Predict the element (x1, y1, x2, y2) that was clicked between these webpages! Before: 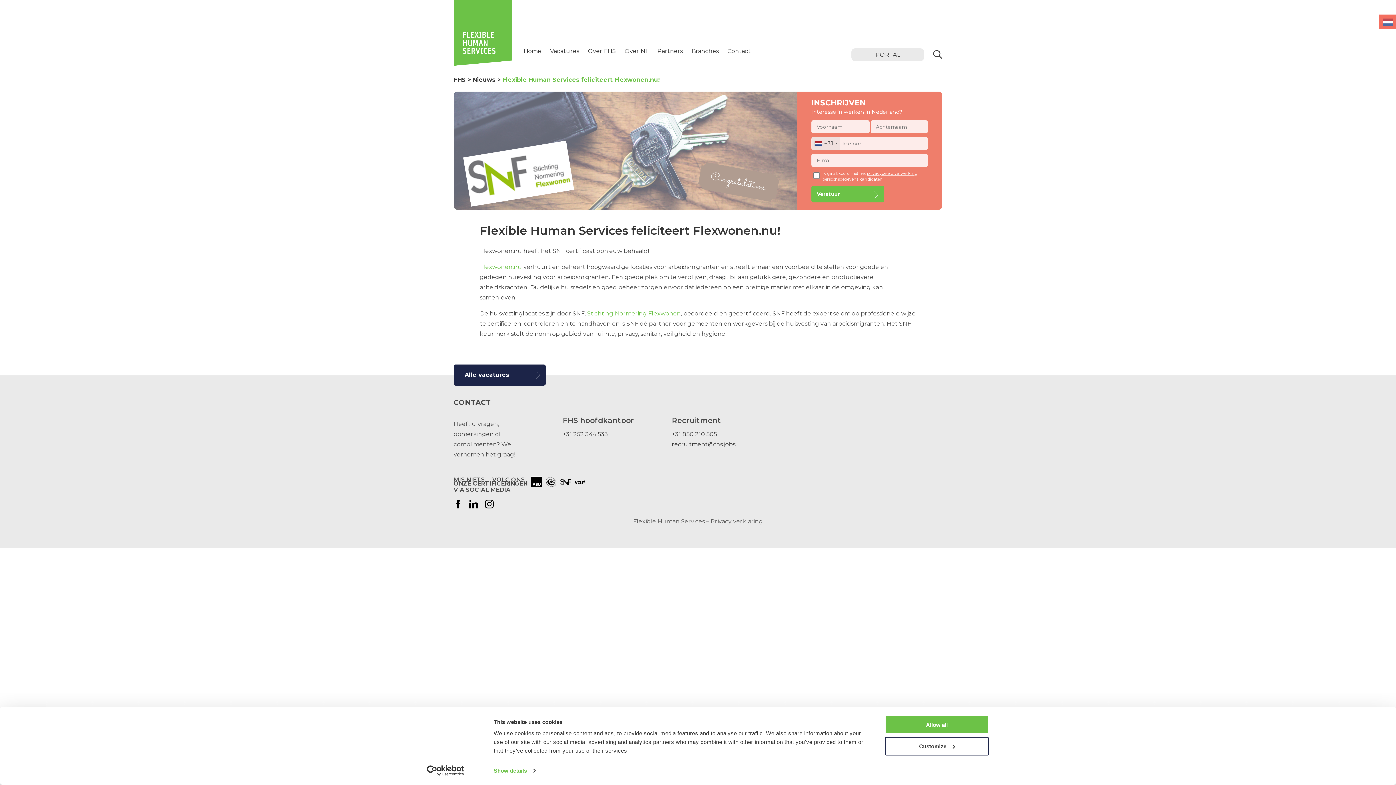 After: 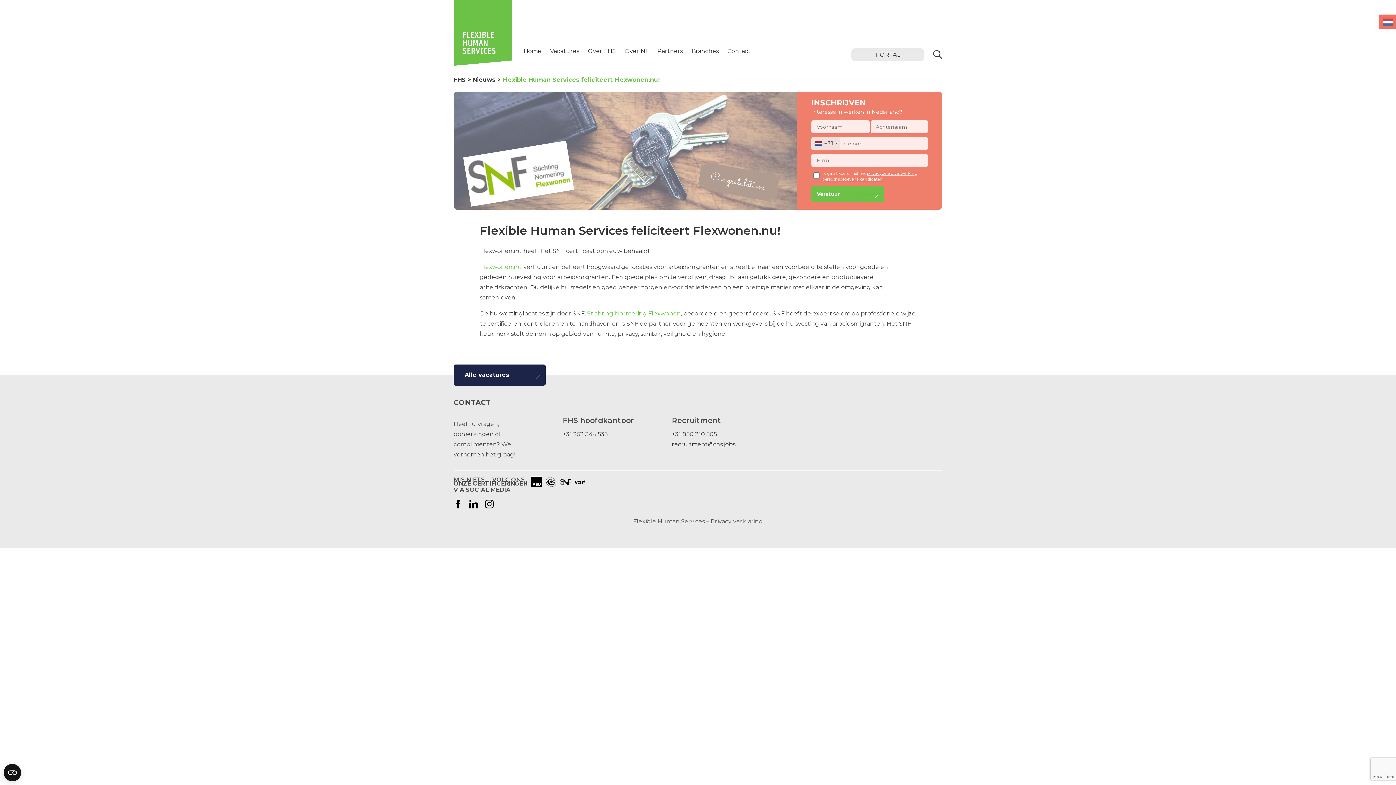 Action: bbox: (485, 504, 499, 511)